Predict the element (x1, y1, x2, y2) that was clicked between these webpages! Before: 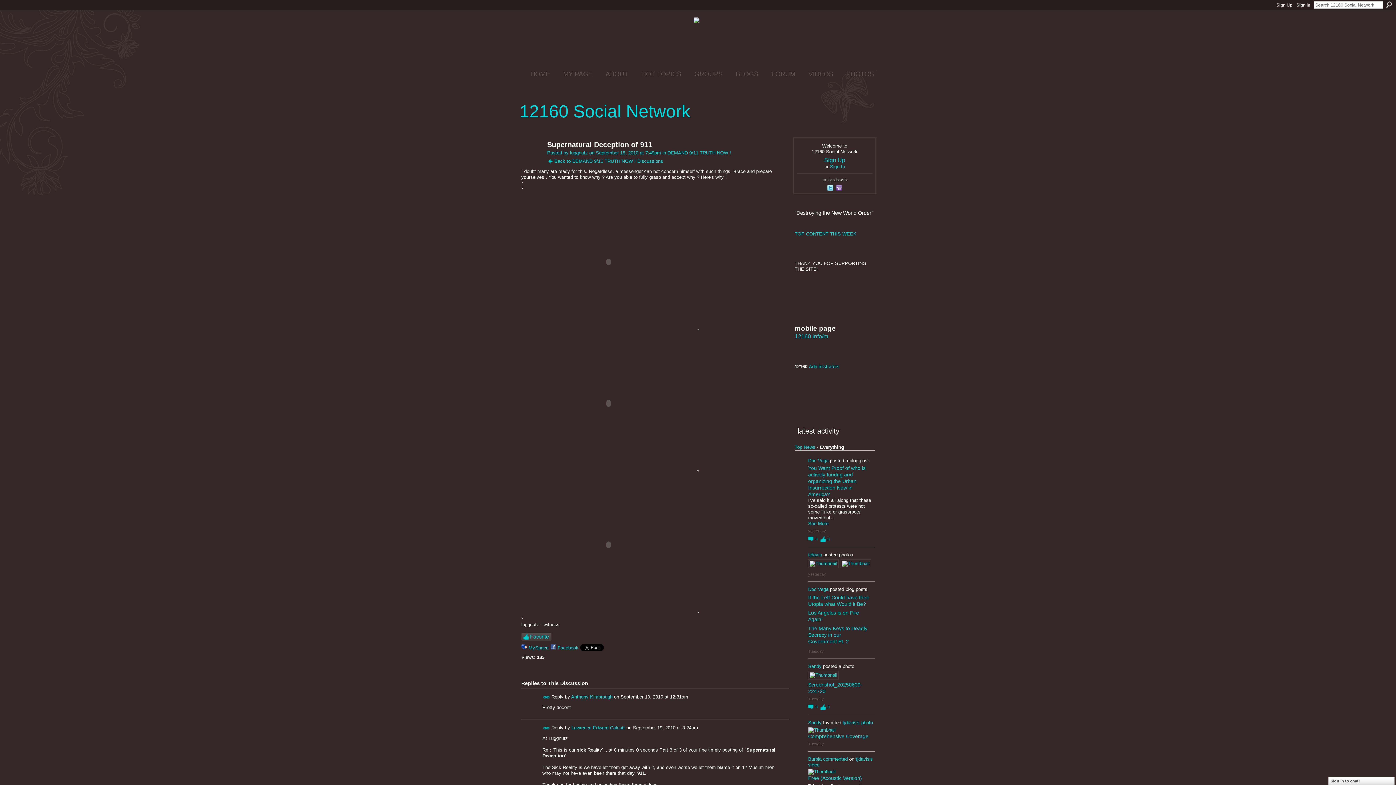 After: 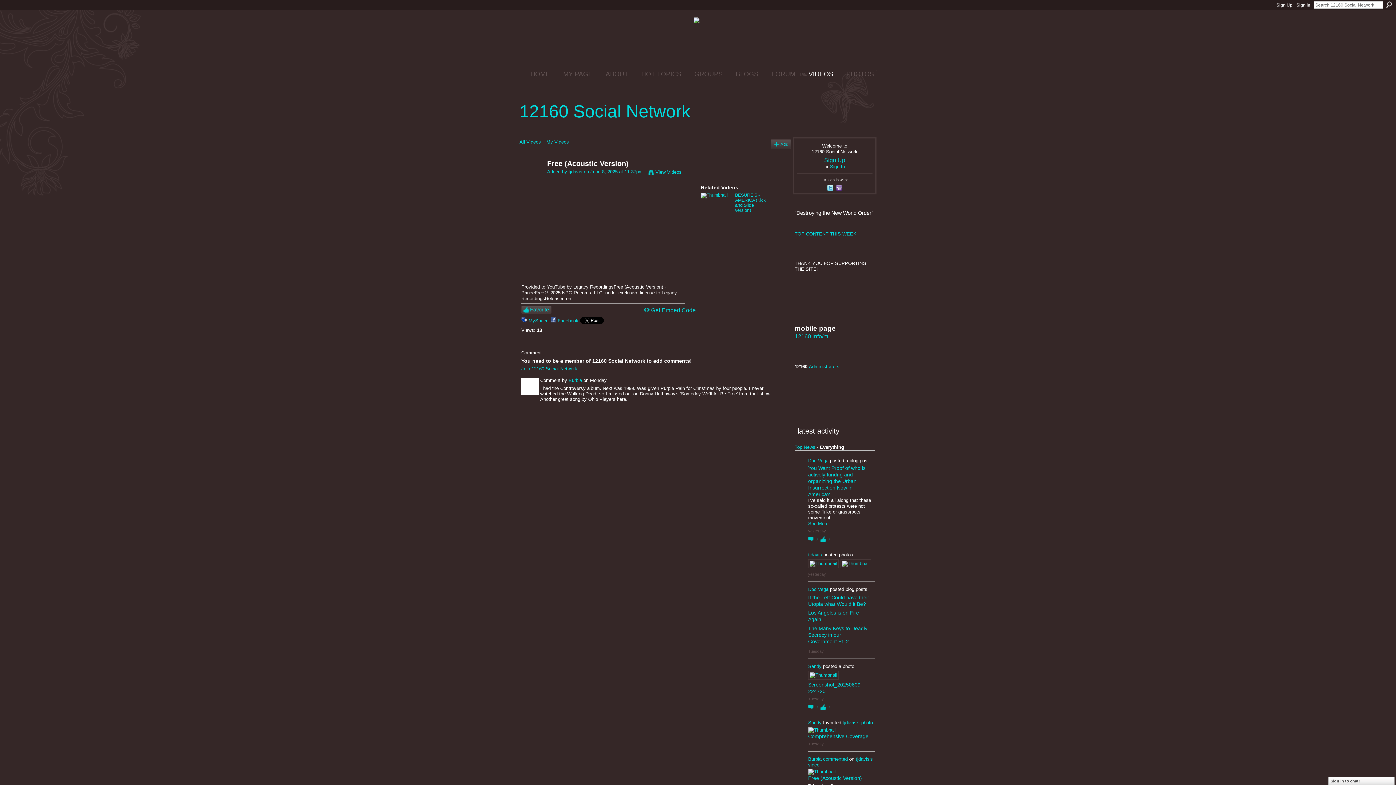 Action: bbox: (808, 769, 836, 775)